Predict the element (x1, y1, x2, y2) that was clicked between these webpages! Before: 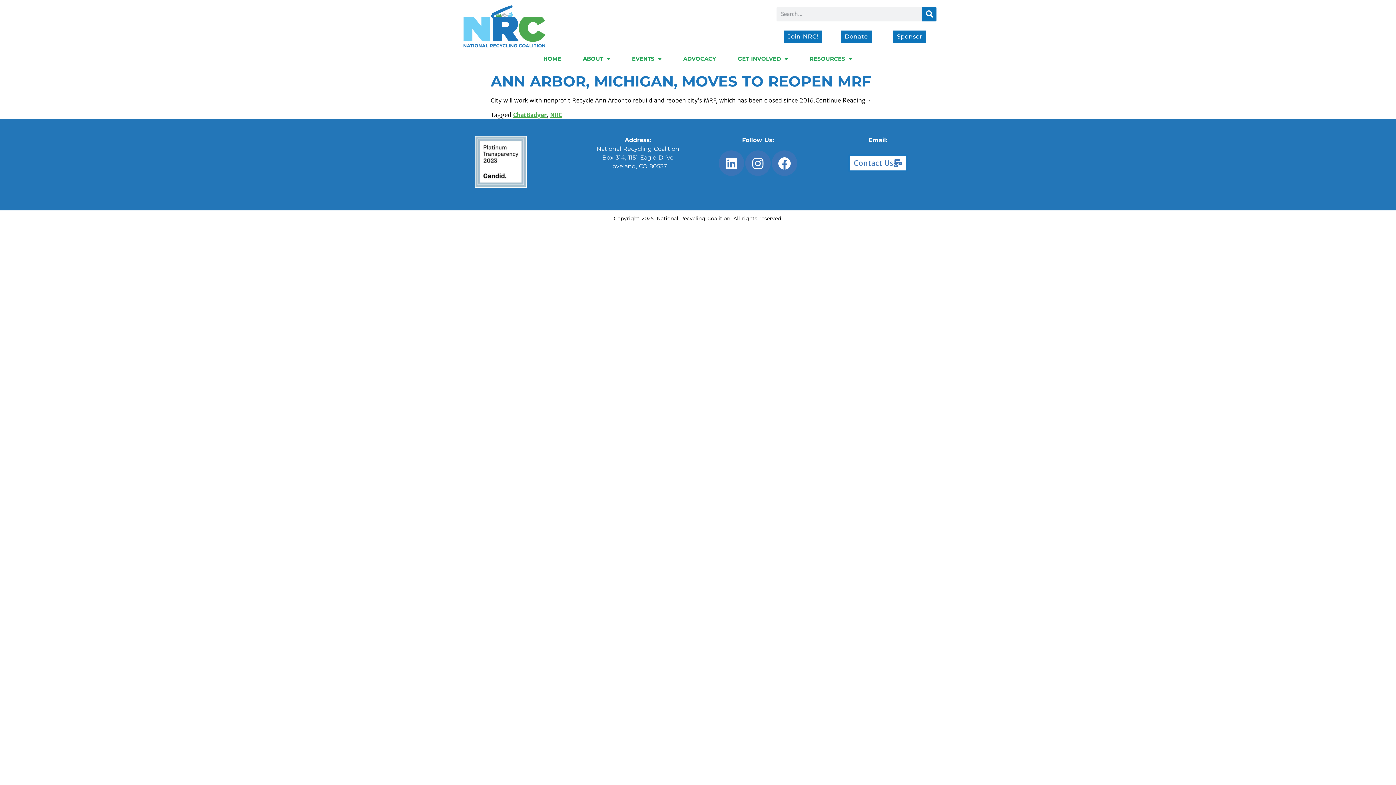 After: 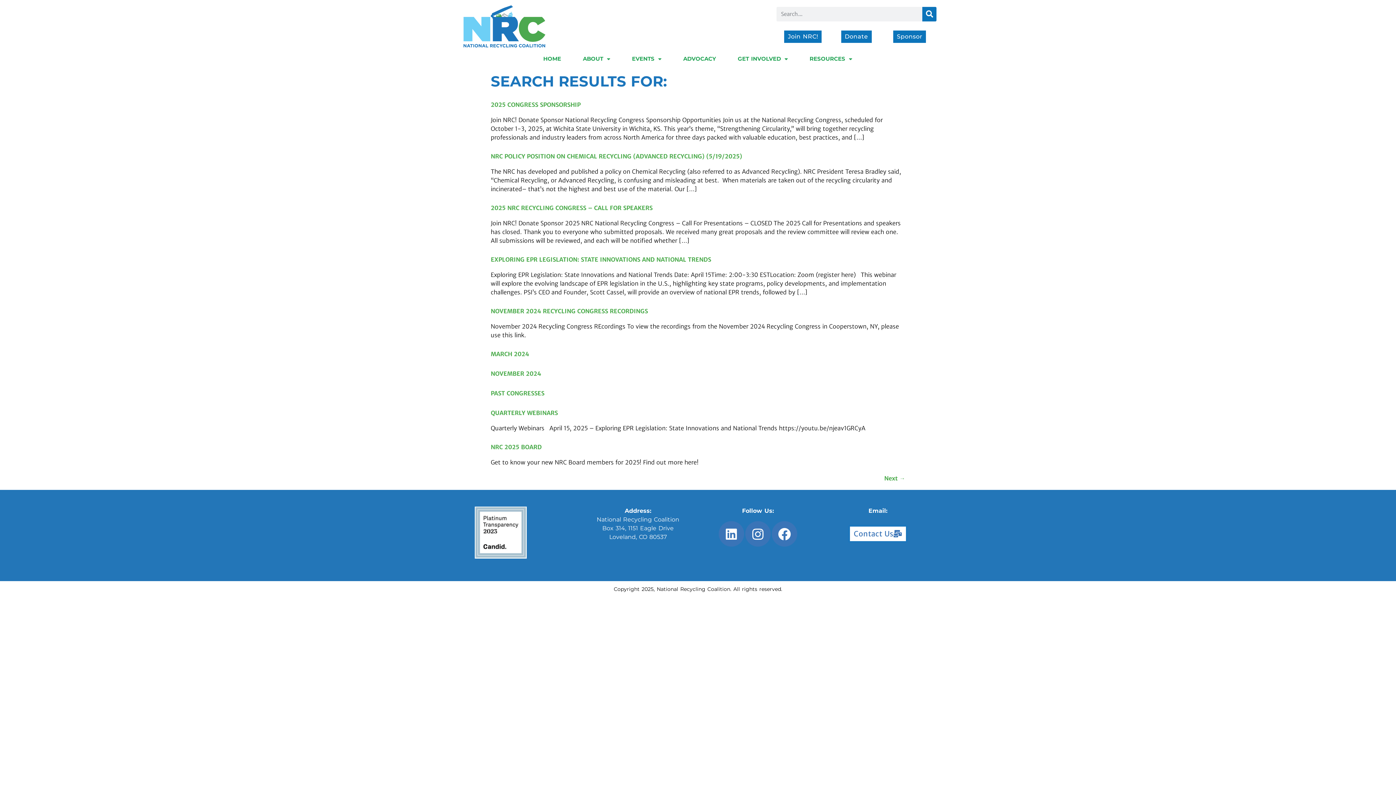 Action: bbox: (922, 6, 936, 21) label: Search